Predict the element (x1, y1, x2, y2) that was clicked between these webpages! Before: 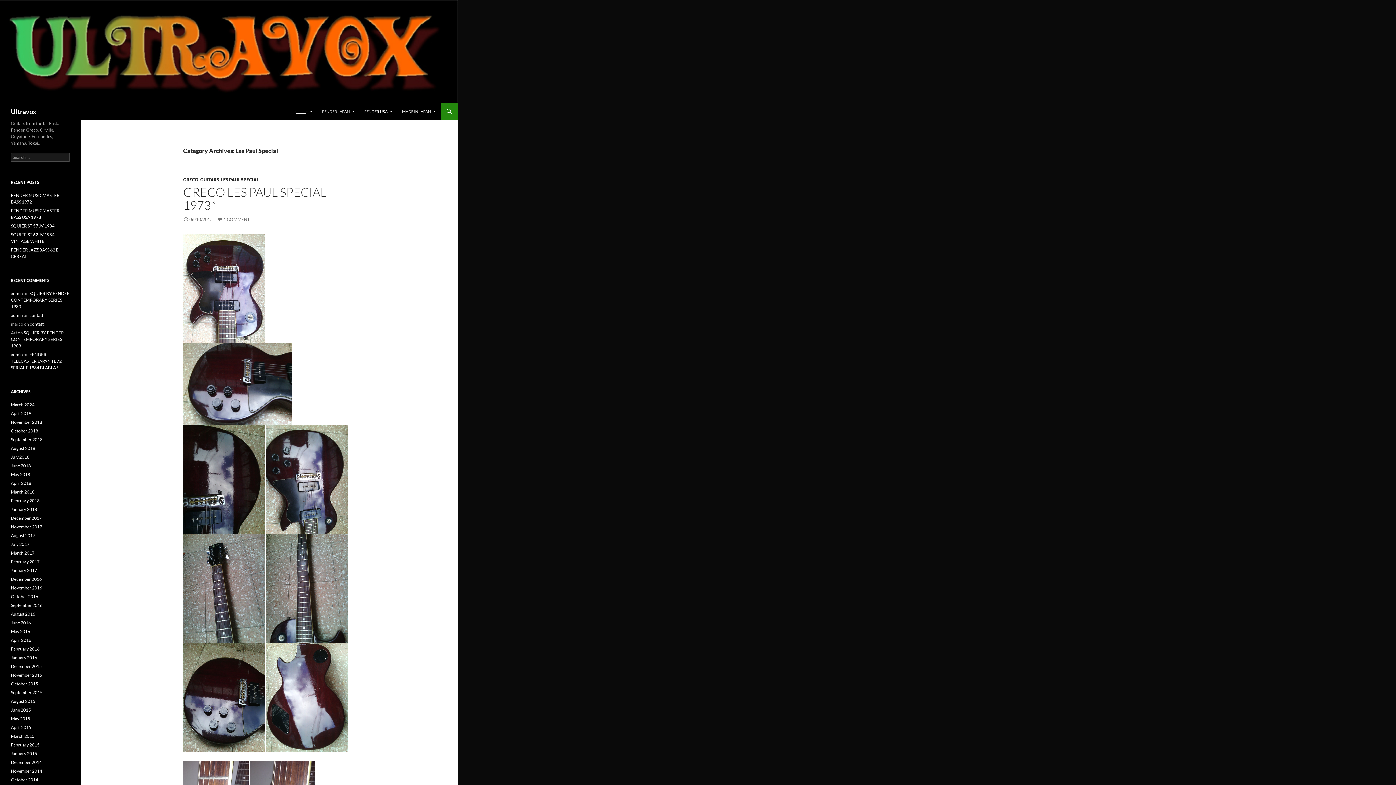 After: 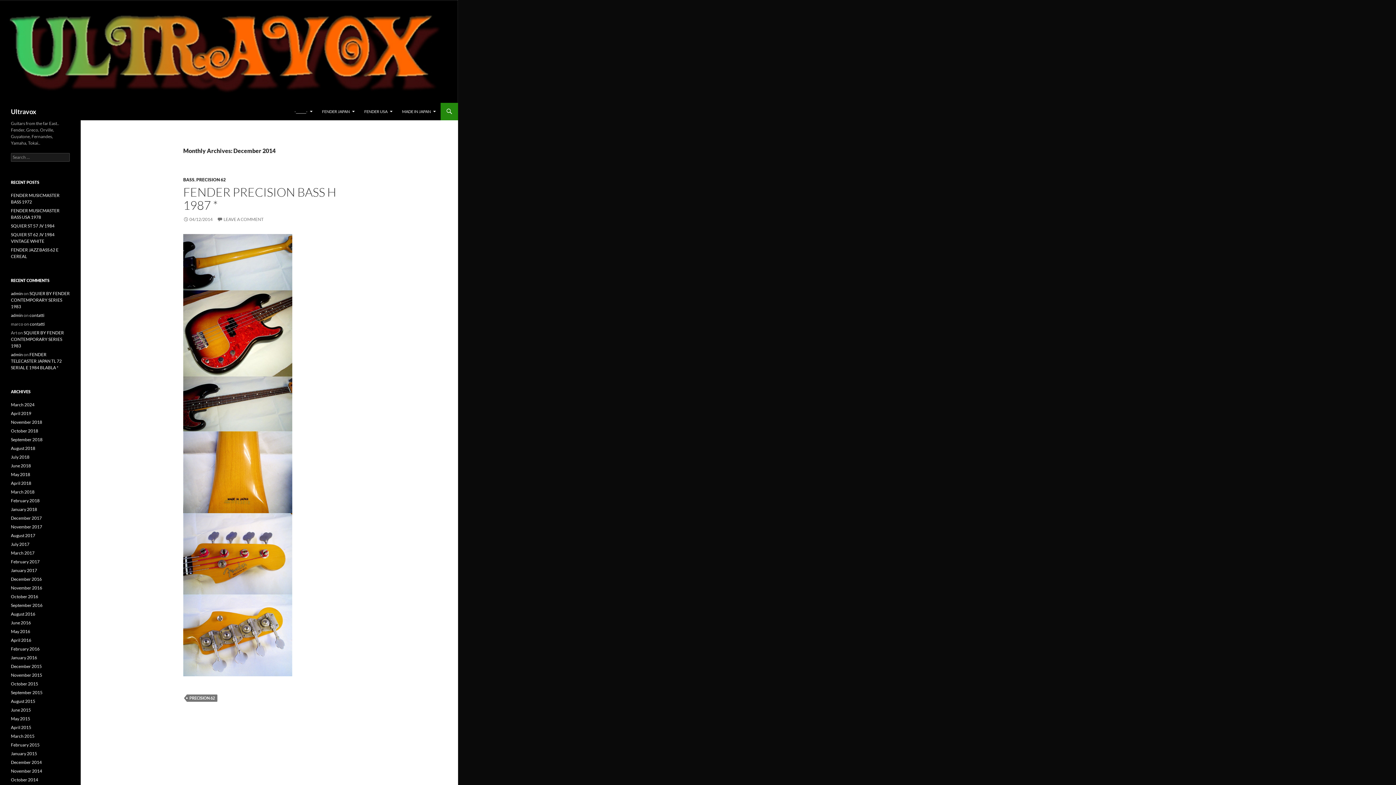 Action: bbox: (10, 760, 41, 765) label: December 2014